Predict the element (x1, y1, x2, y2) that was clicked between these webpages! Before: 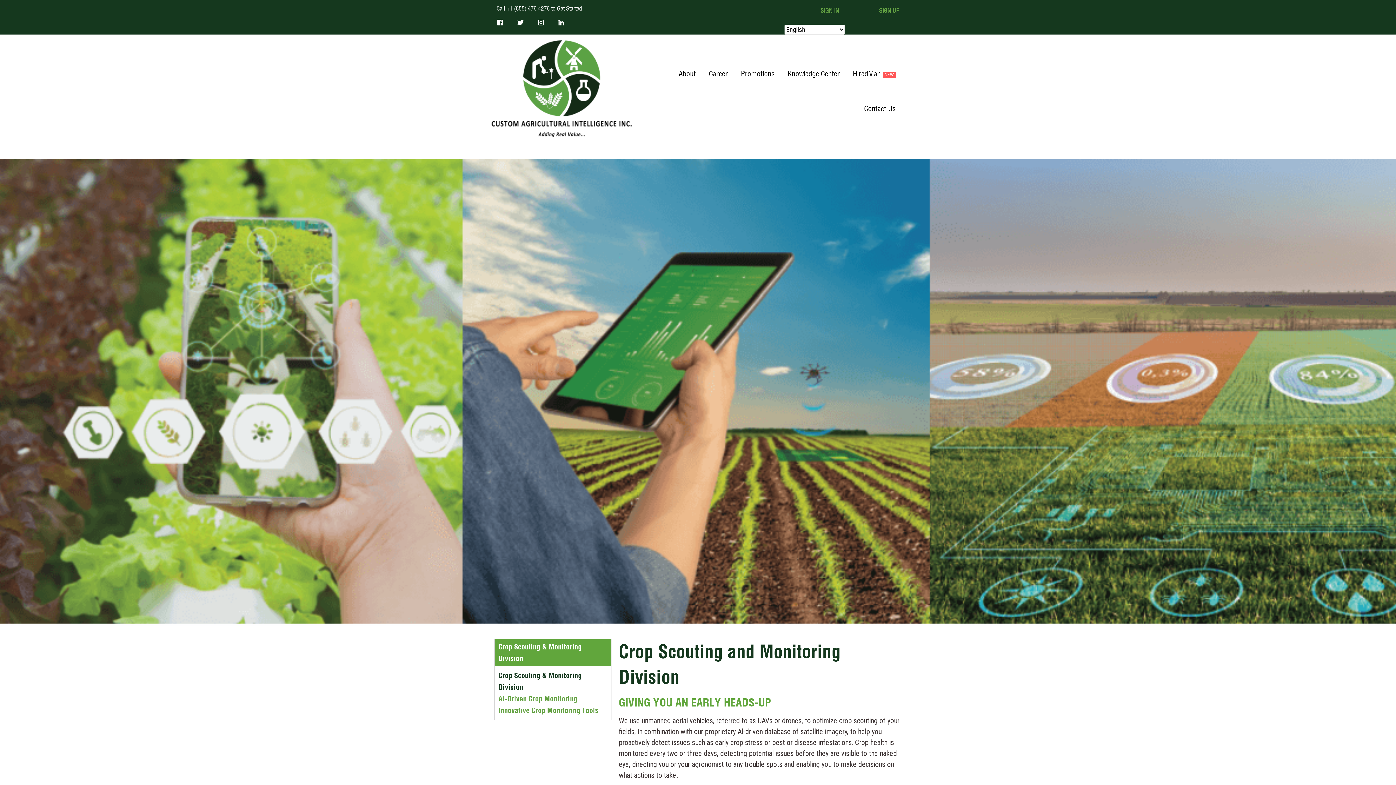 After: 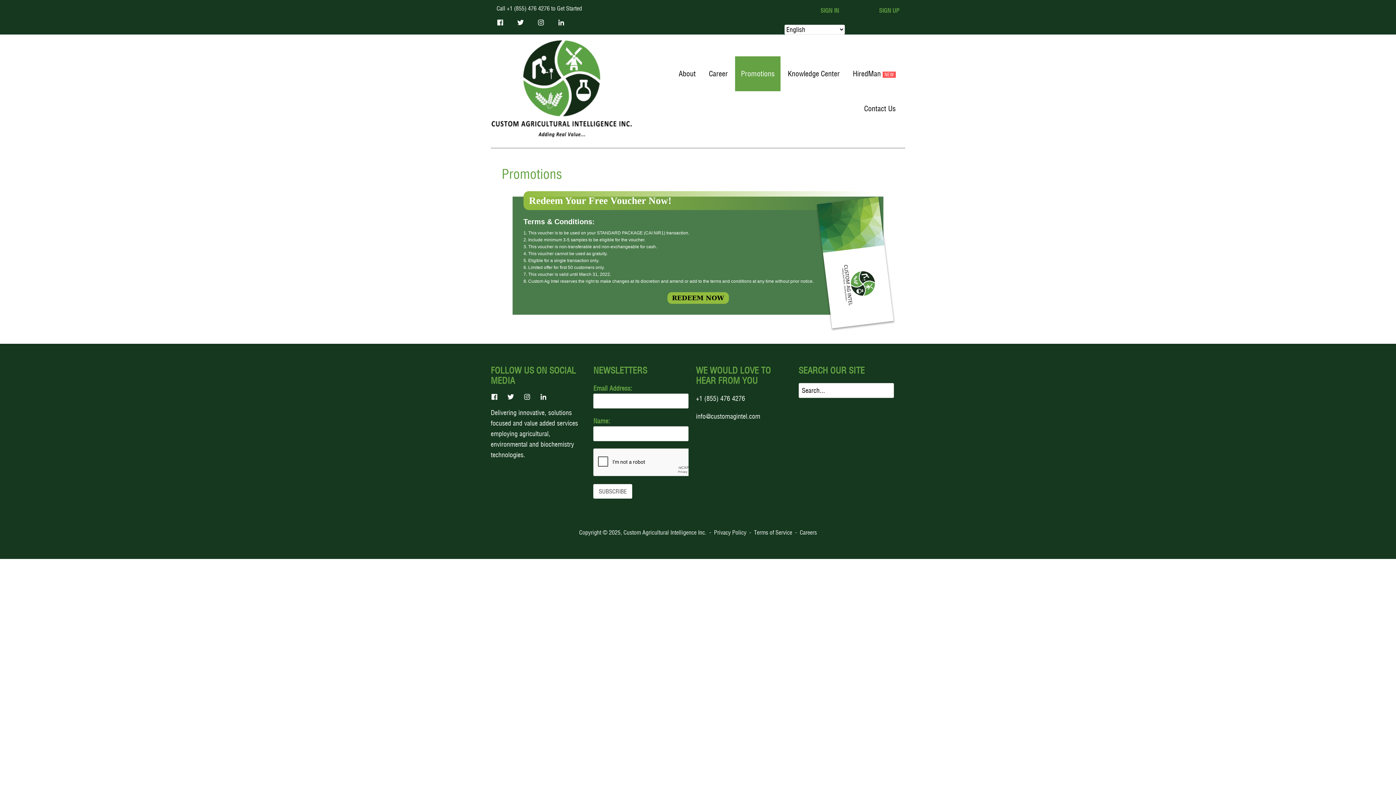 Action: bbox: (735, 56, 780, 91) label: Promotions